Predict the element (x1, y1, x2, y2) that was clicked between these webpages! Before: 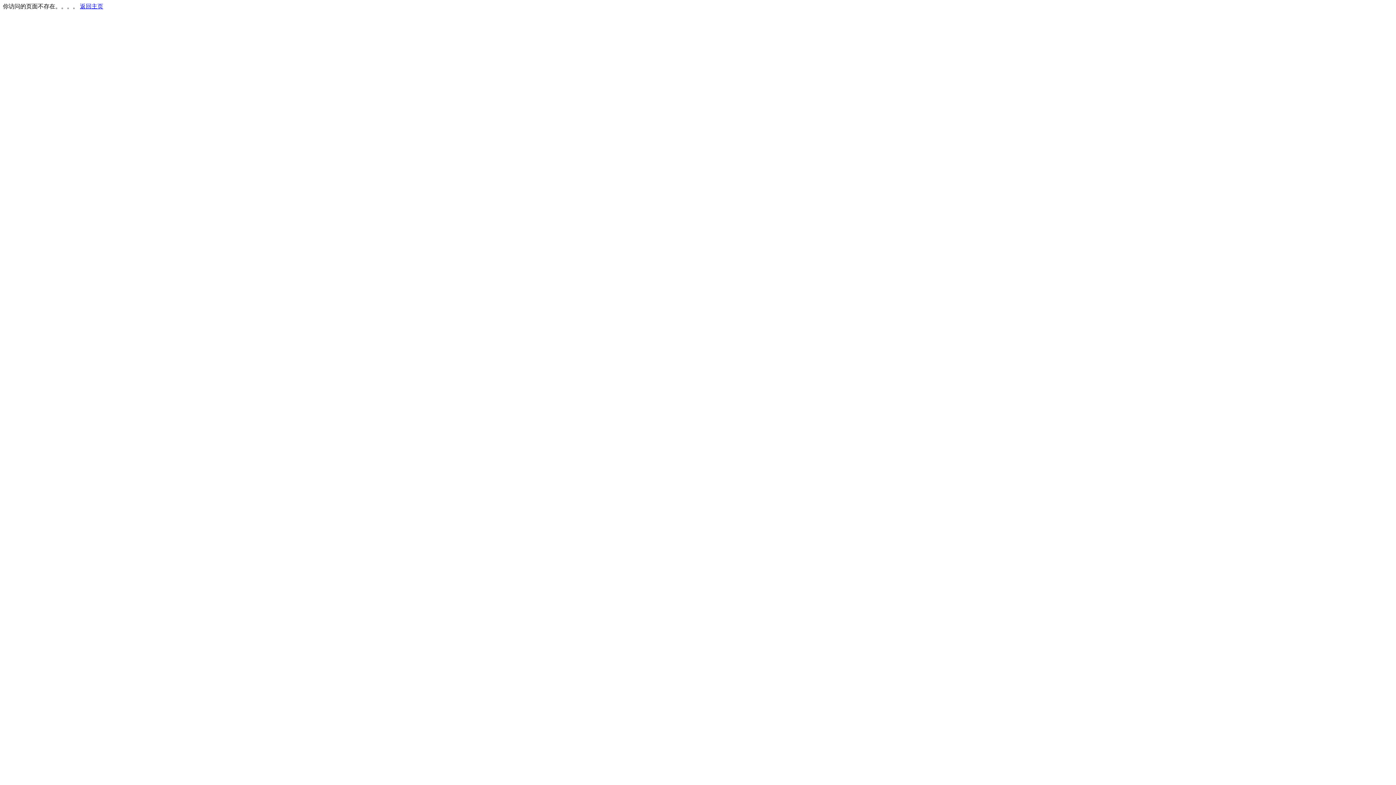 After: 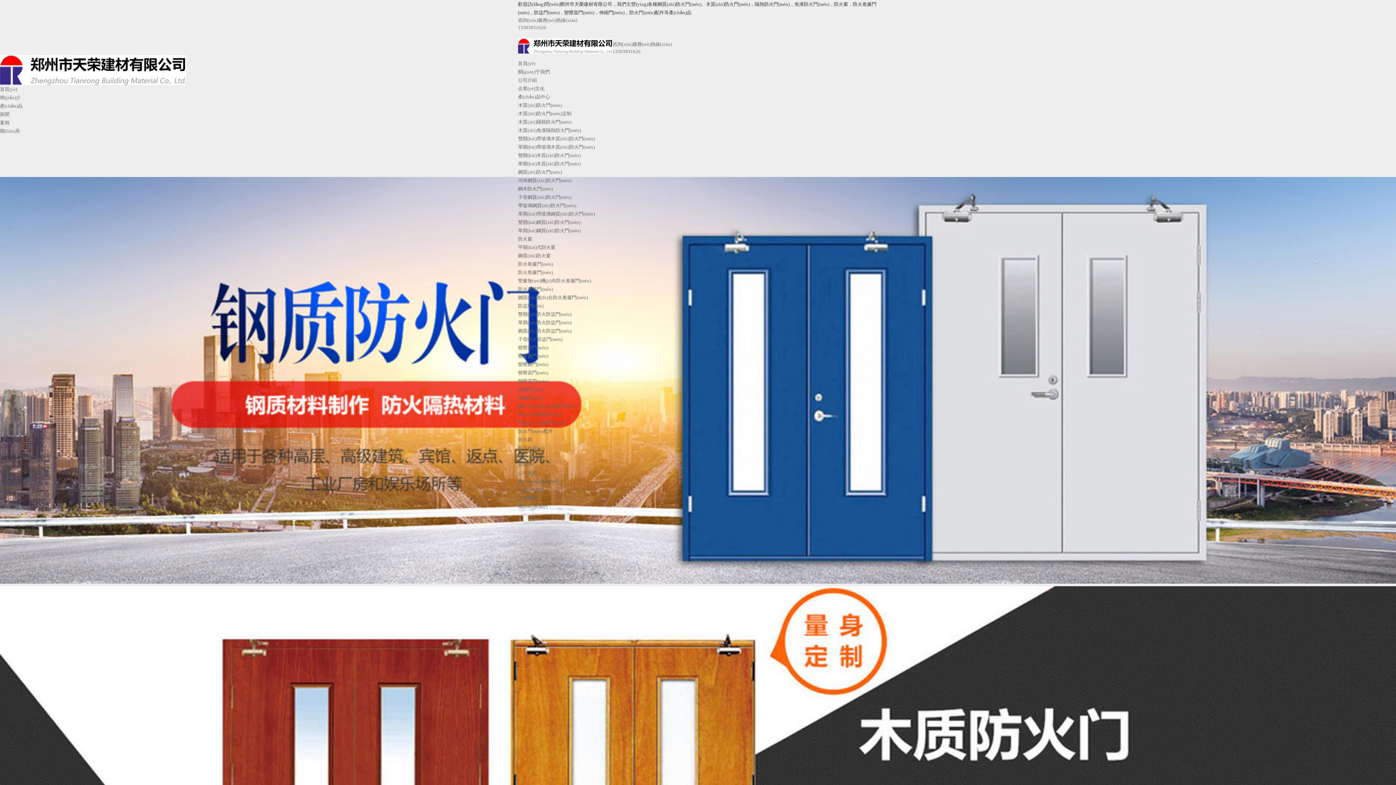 Action: bbox: (80, 3, 103, 9) label: 返回主页